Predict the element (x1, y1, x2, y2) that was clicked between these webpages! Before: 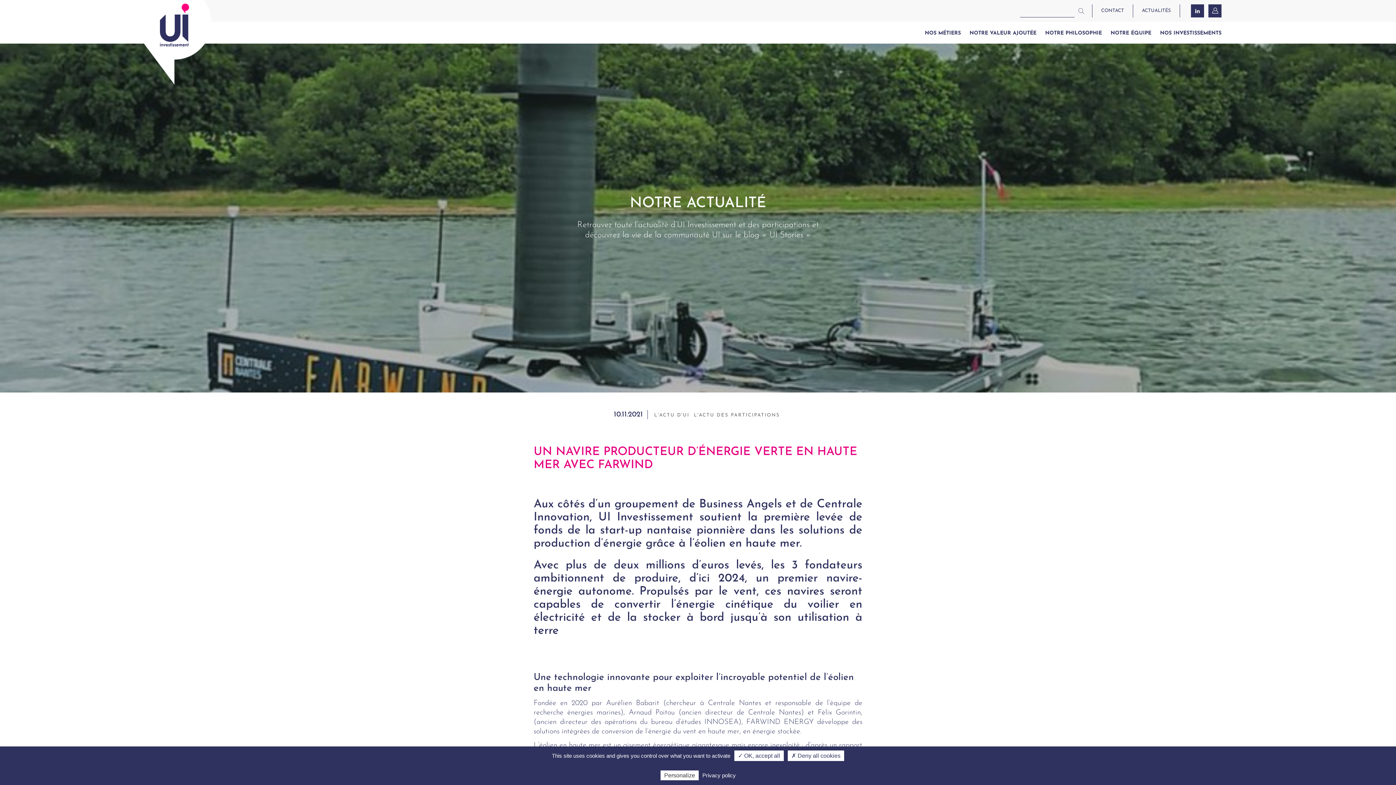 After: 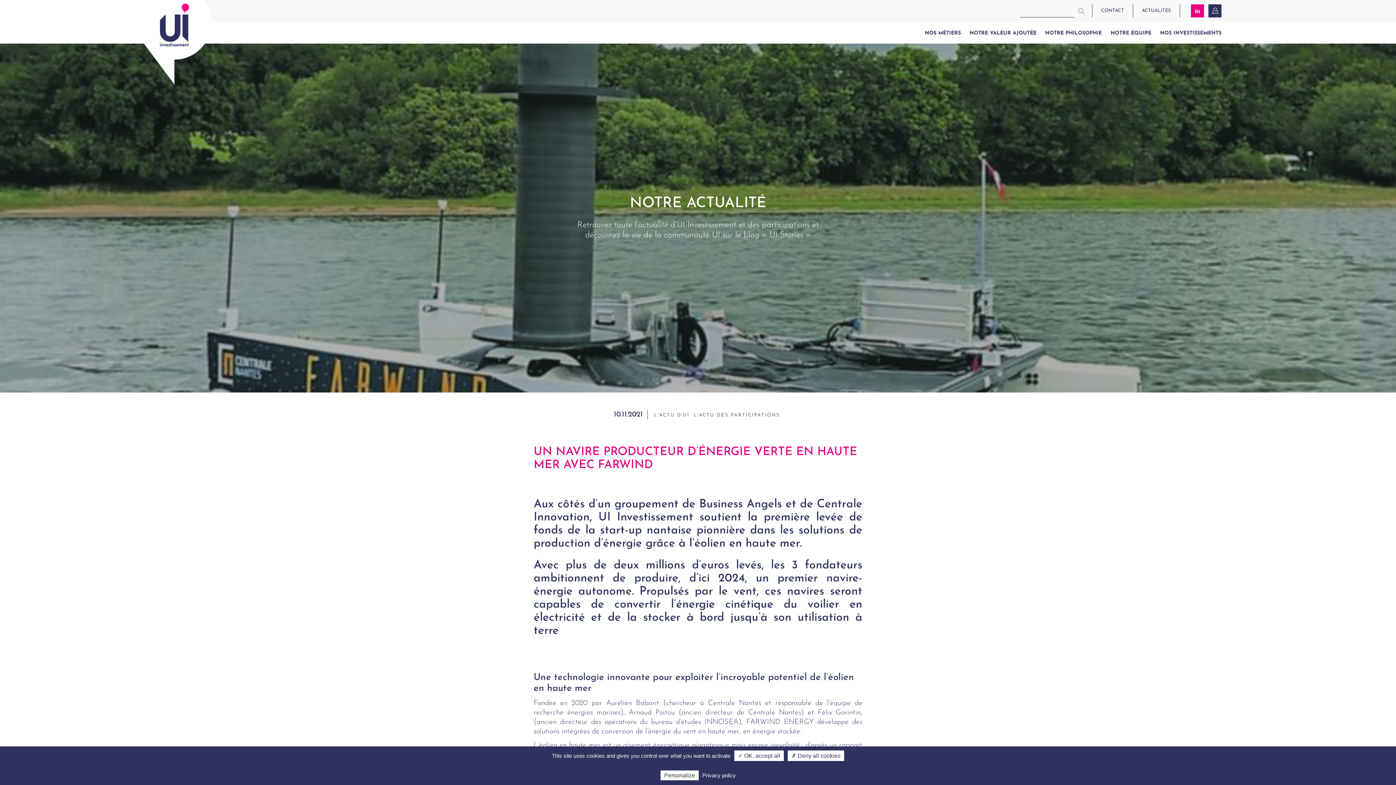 Action: bbox: (1191, 4, 1204, 17)